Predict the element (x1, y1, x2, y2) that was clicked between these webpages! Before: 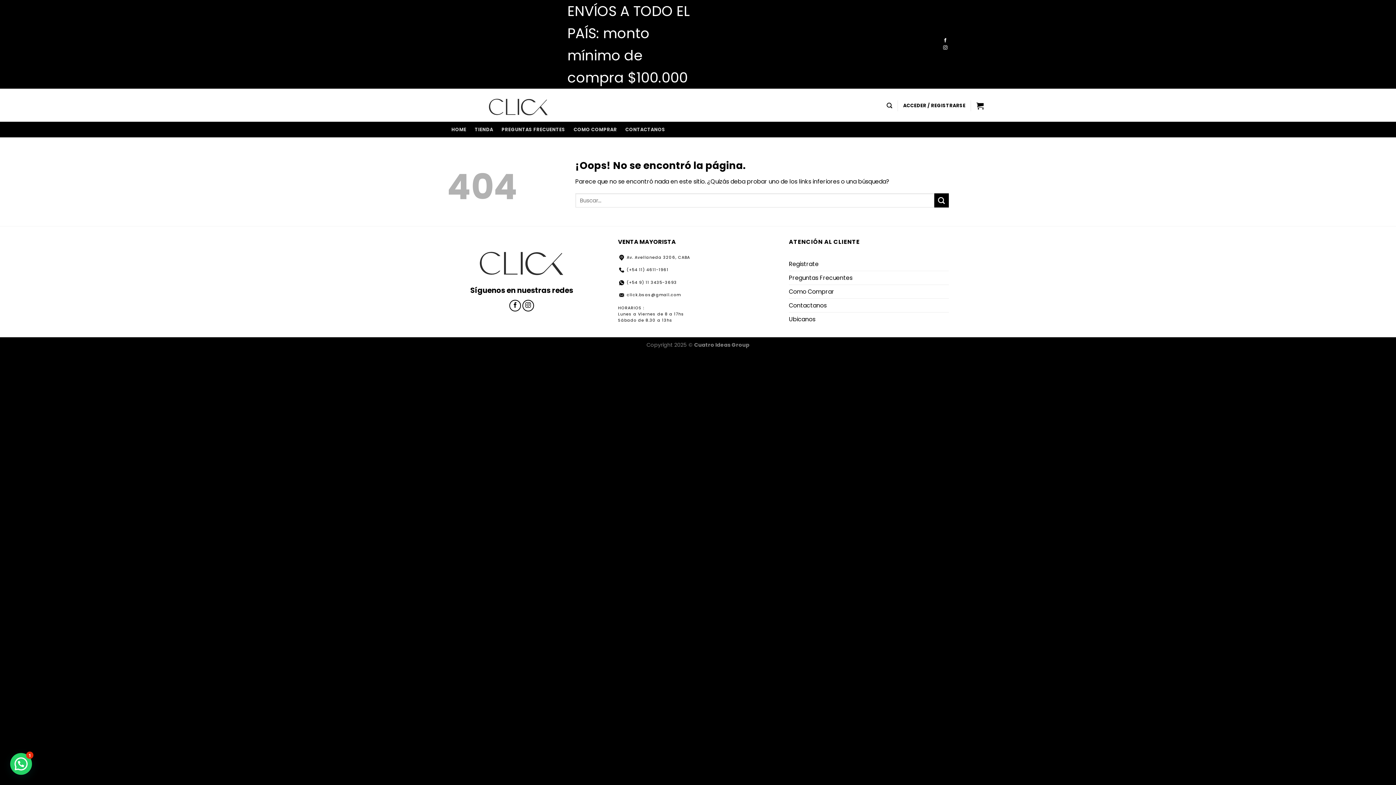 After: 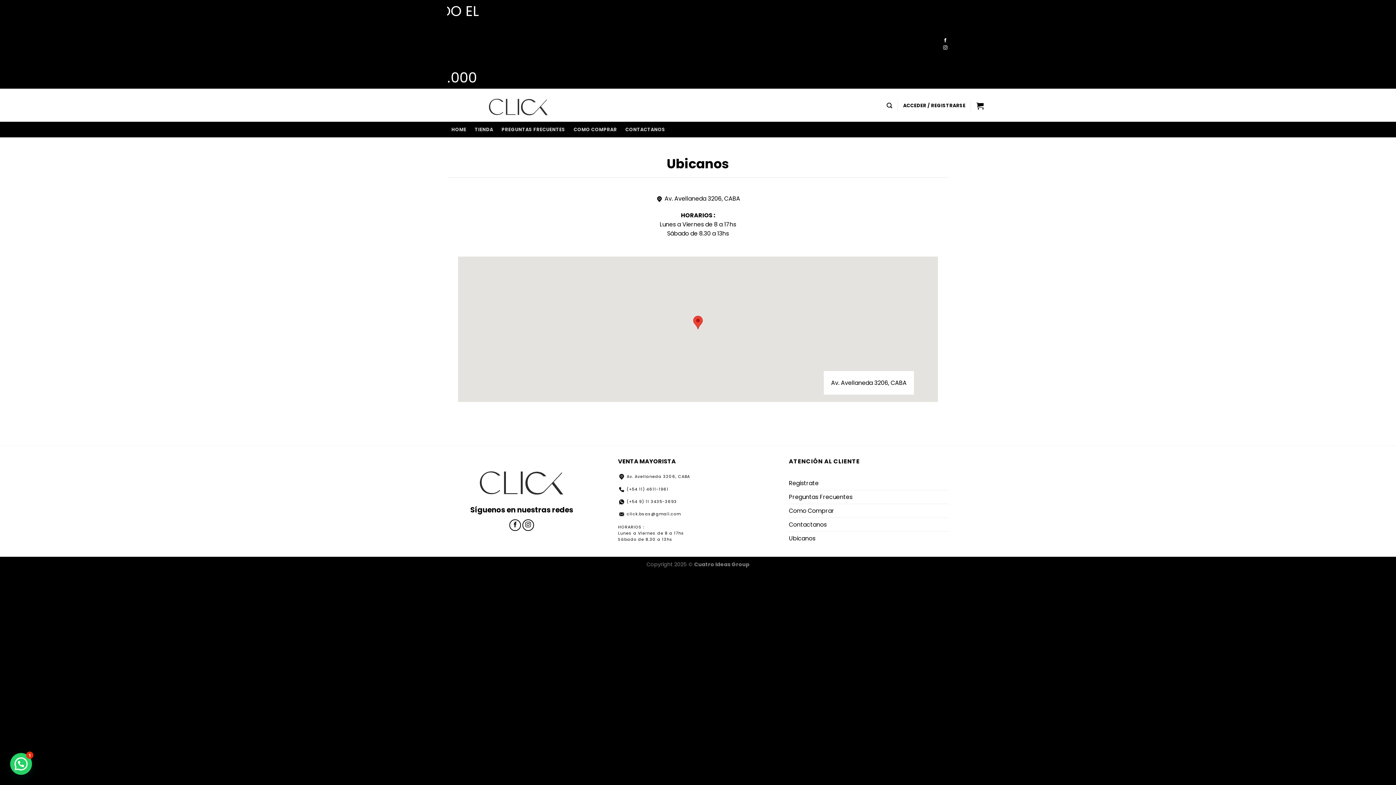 Action: label: Ubicanos bbox: (789, 312, 815, 326)